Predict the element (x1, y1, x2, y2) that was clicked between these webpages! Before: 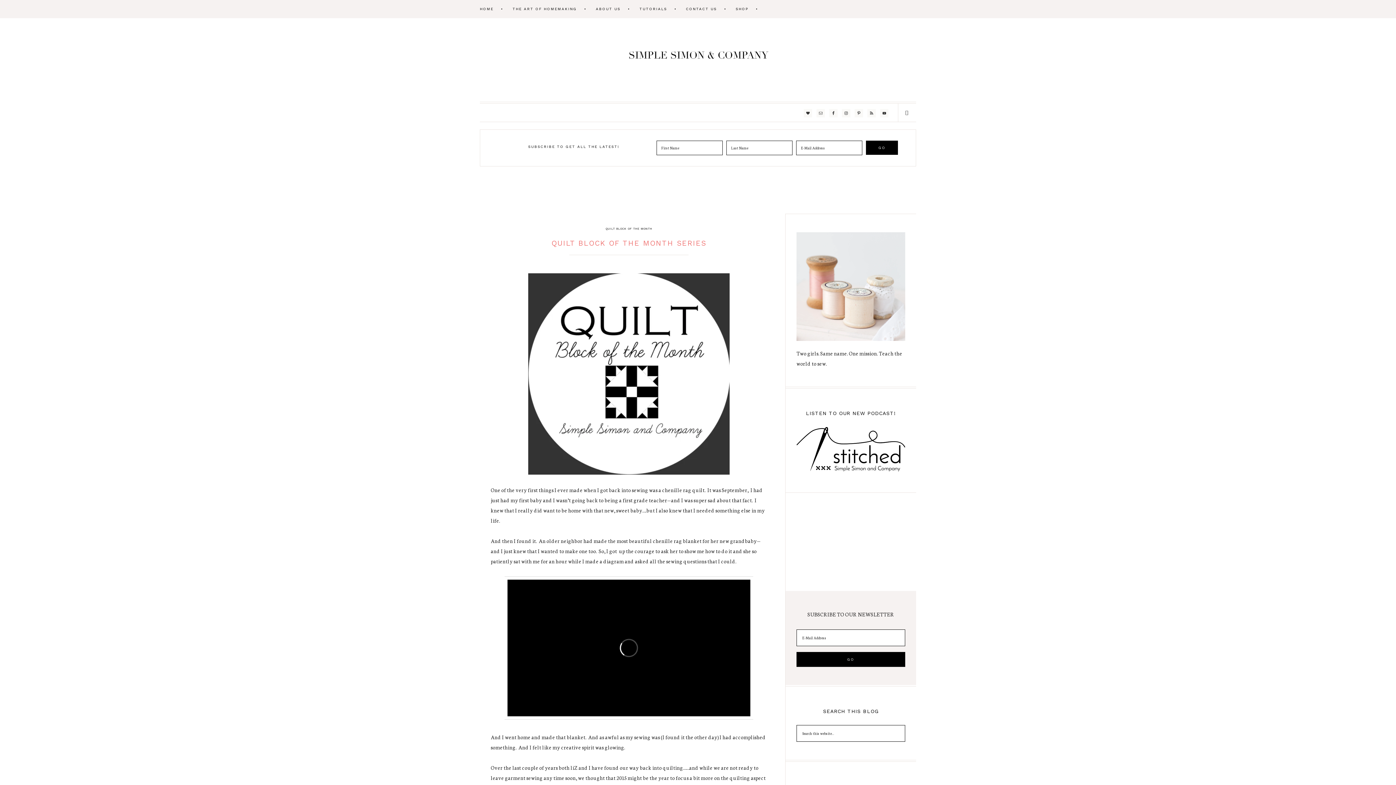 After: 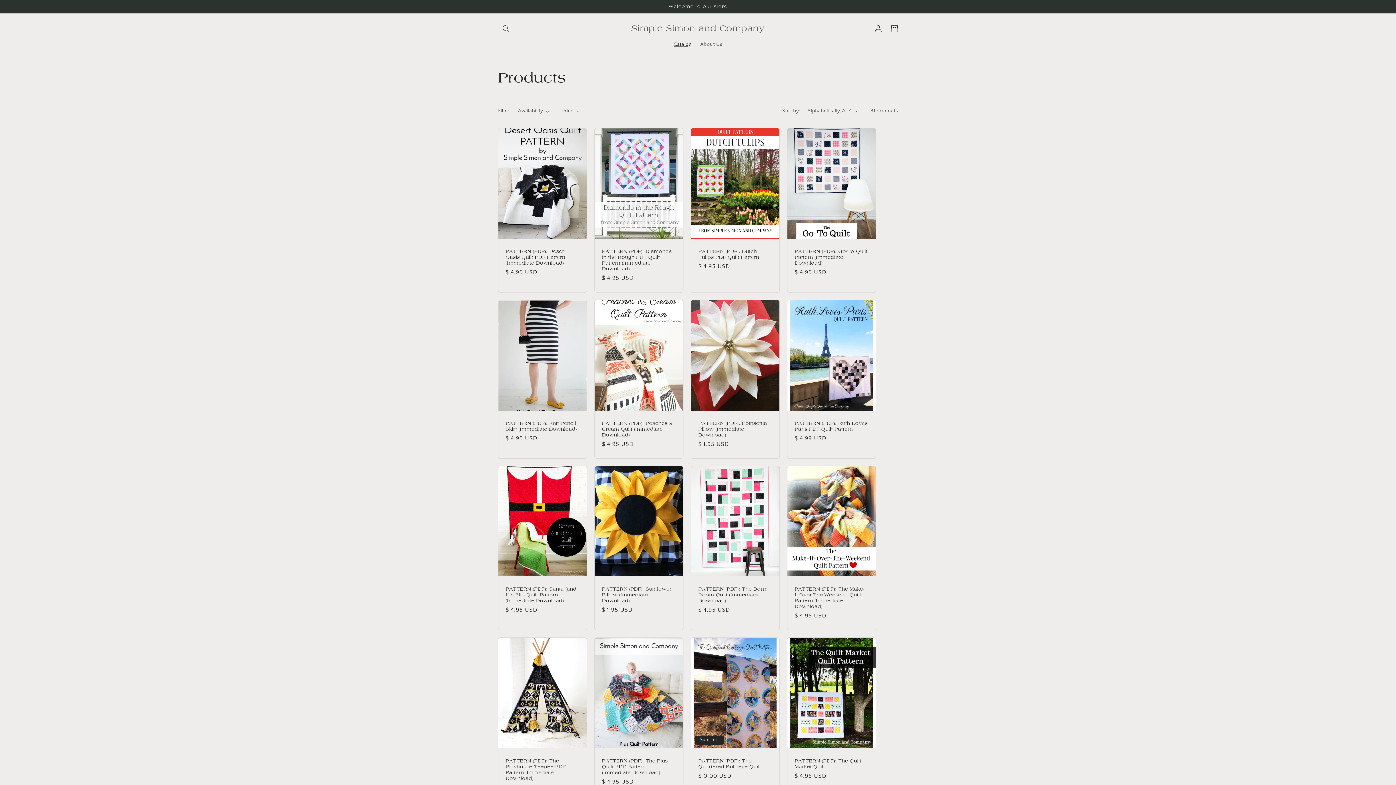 Action: label: SHOP bbox: (736, 0, 765, 18)